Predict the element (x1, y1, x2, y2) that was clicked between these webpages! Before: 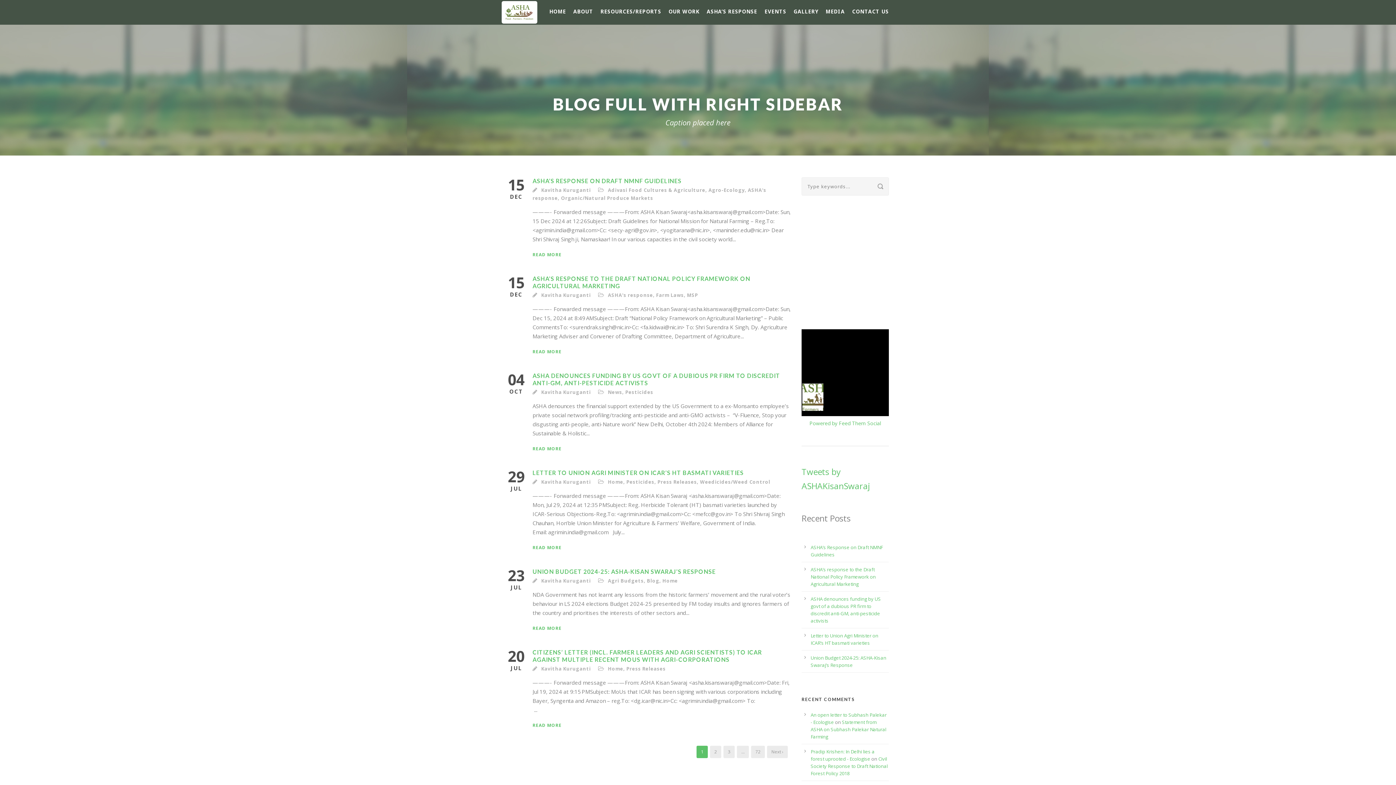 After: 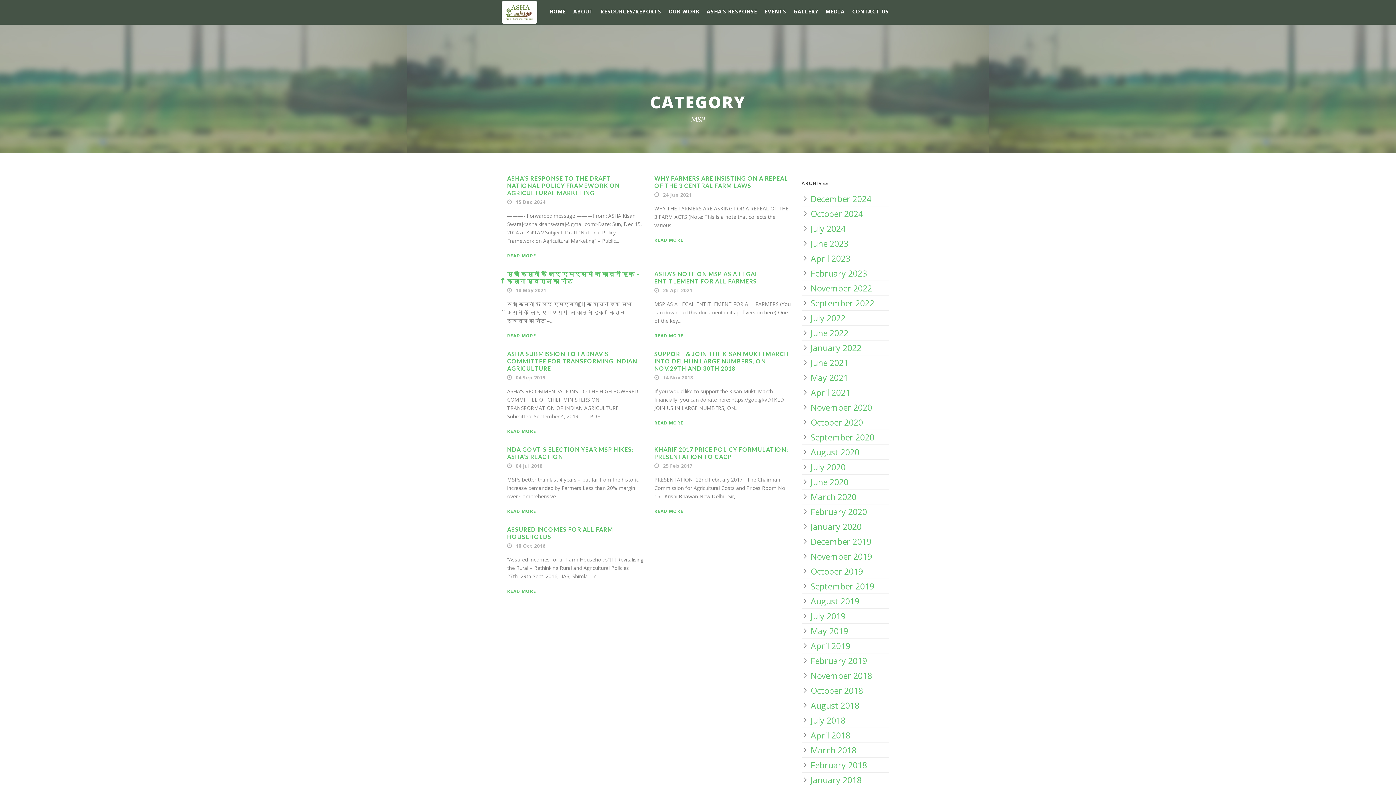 Action: bbox: (687, 292, 698, 298) label: MSP